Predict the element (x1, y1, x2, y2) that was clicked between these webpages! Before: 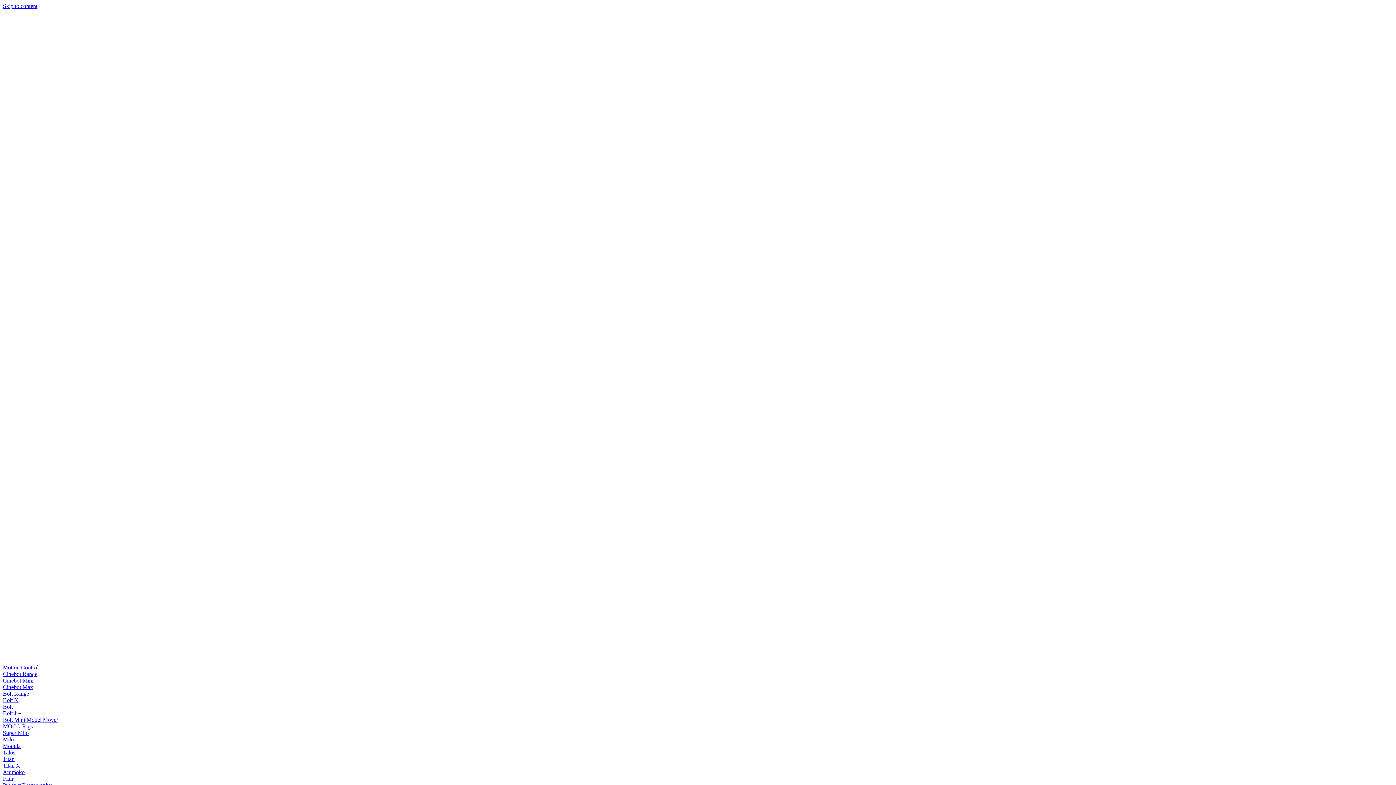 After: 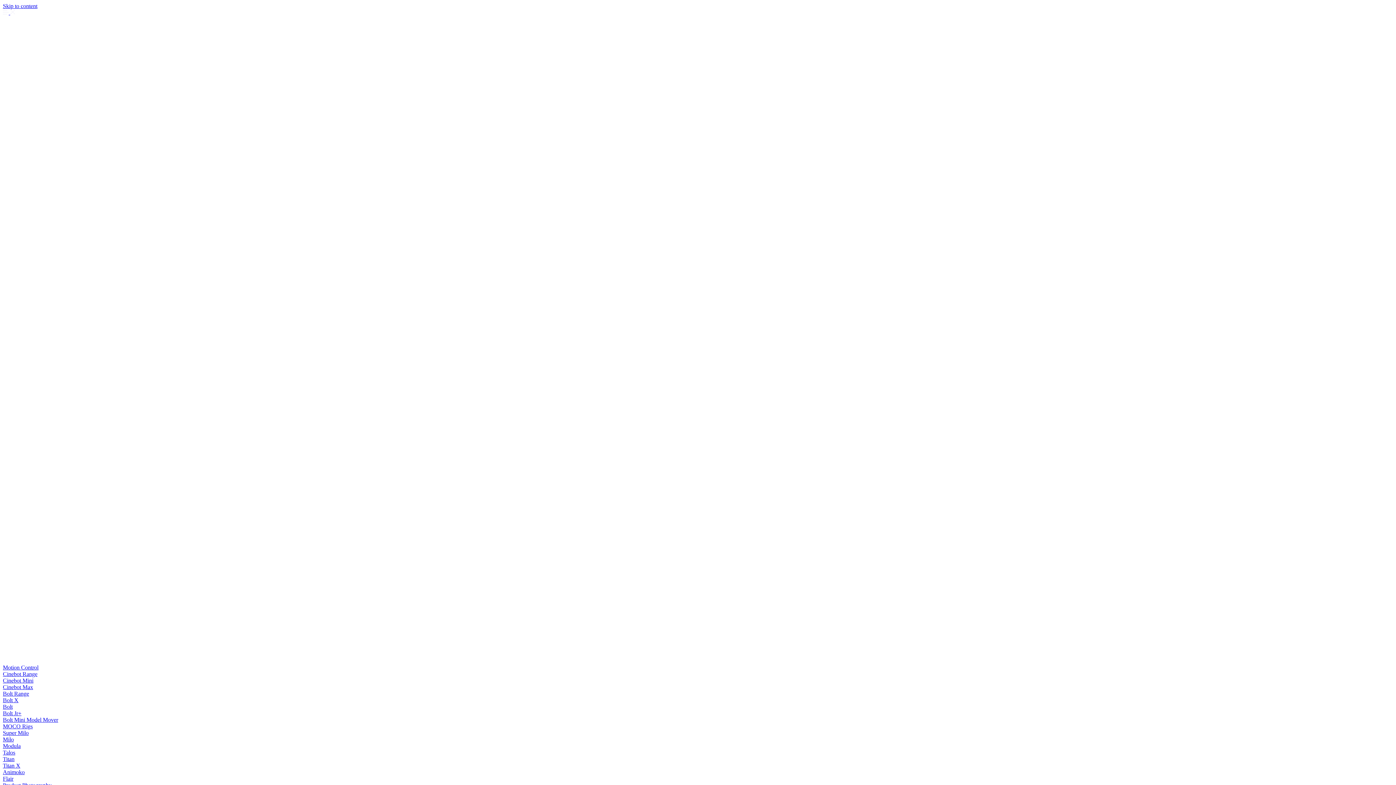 Action: bbox: (2, 756, 14, 762) label: Titan